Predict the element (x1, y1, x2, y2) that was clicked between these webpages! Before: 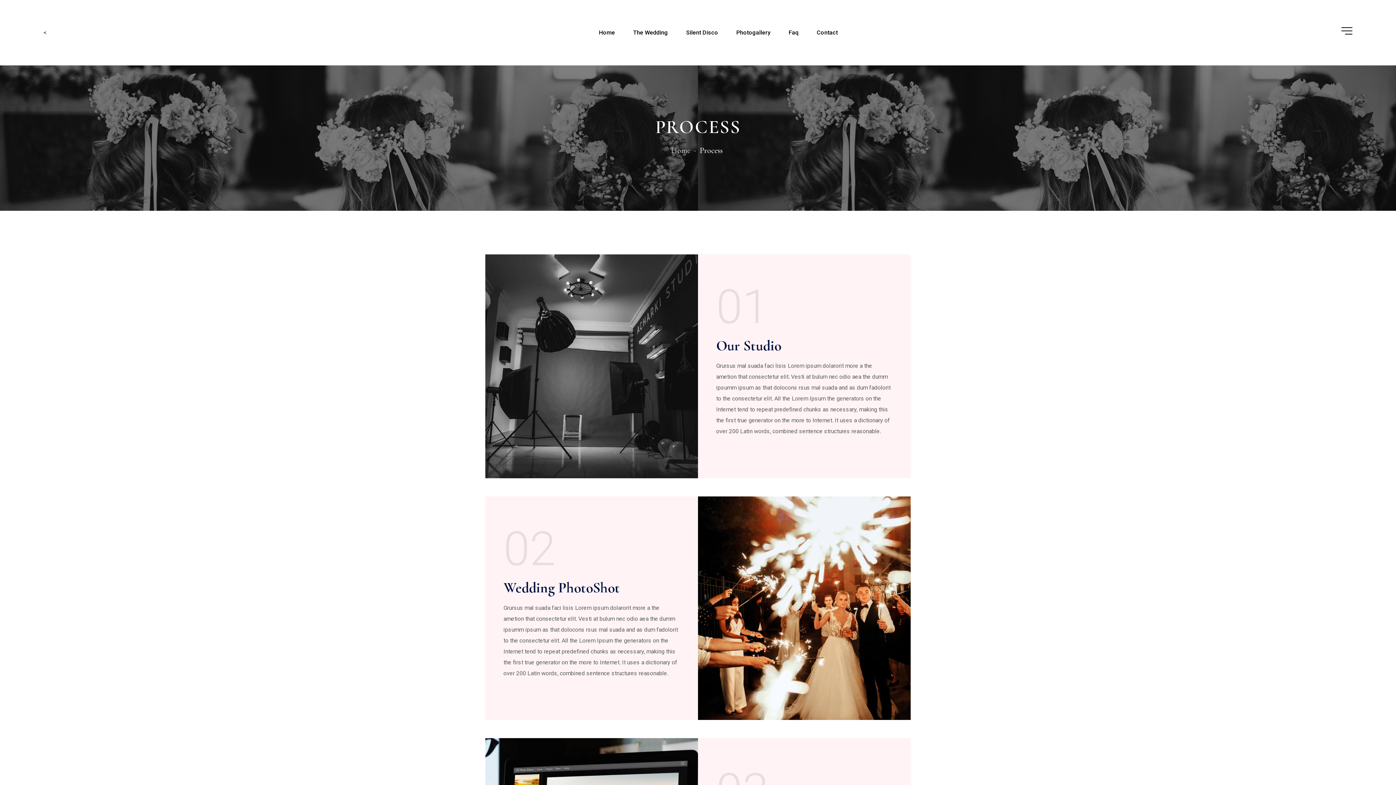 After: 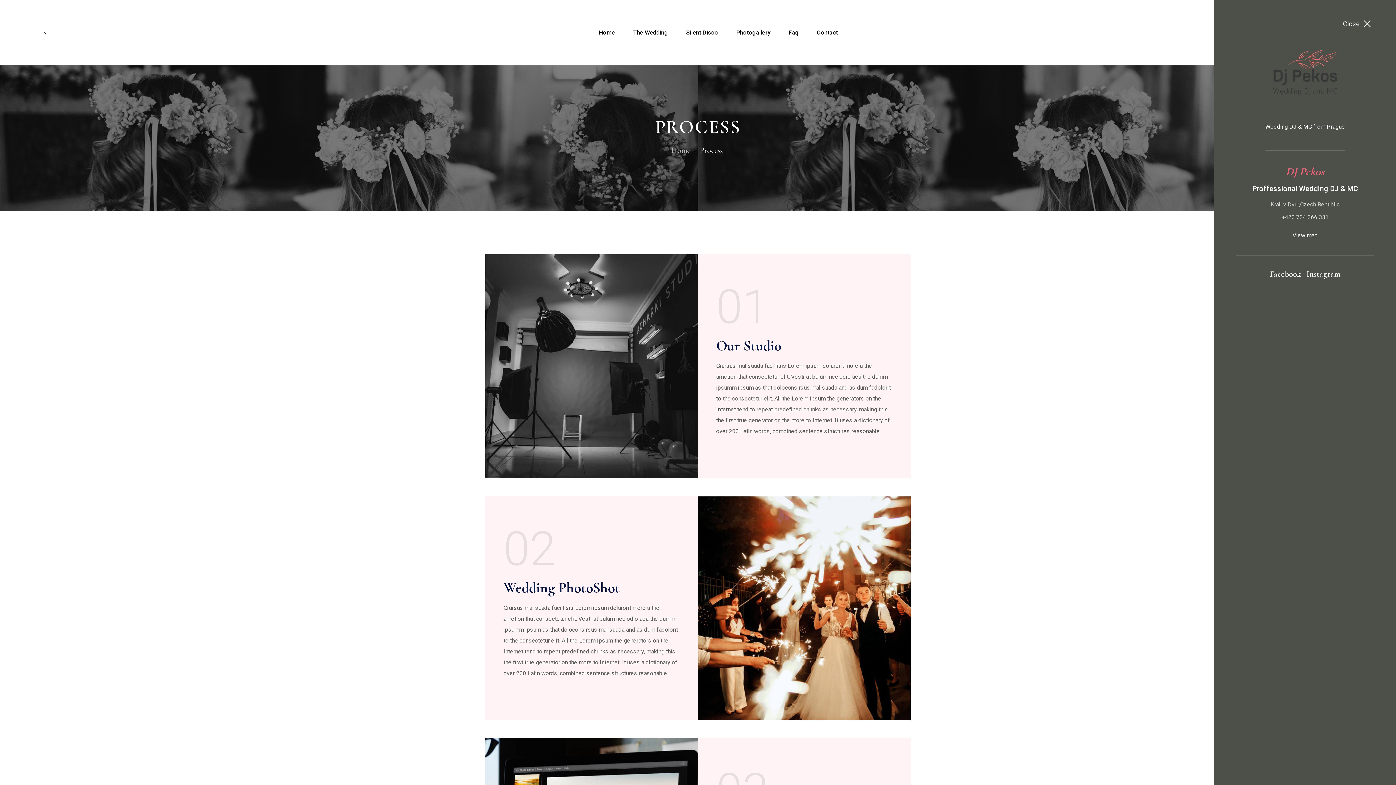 Action: bbox: (1338, 20, 1352, 41)